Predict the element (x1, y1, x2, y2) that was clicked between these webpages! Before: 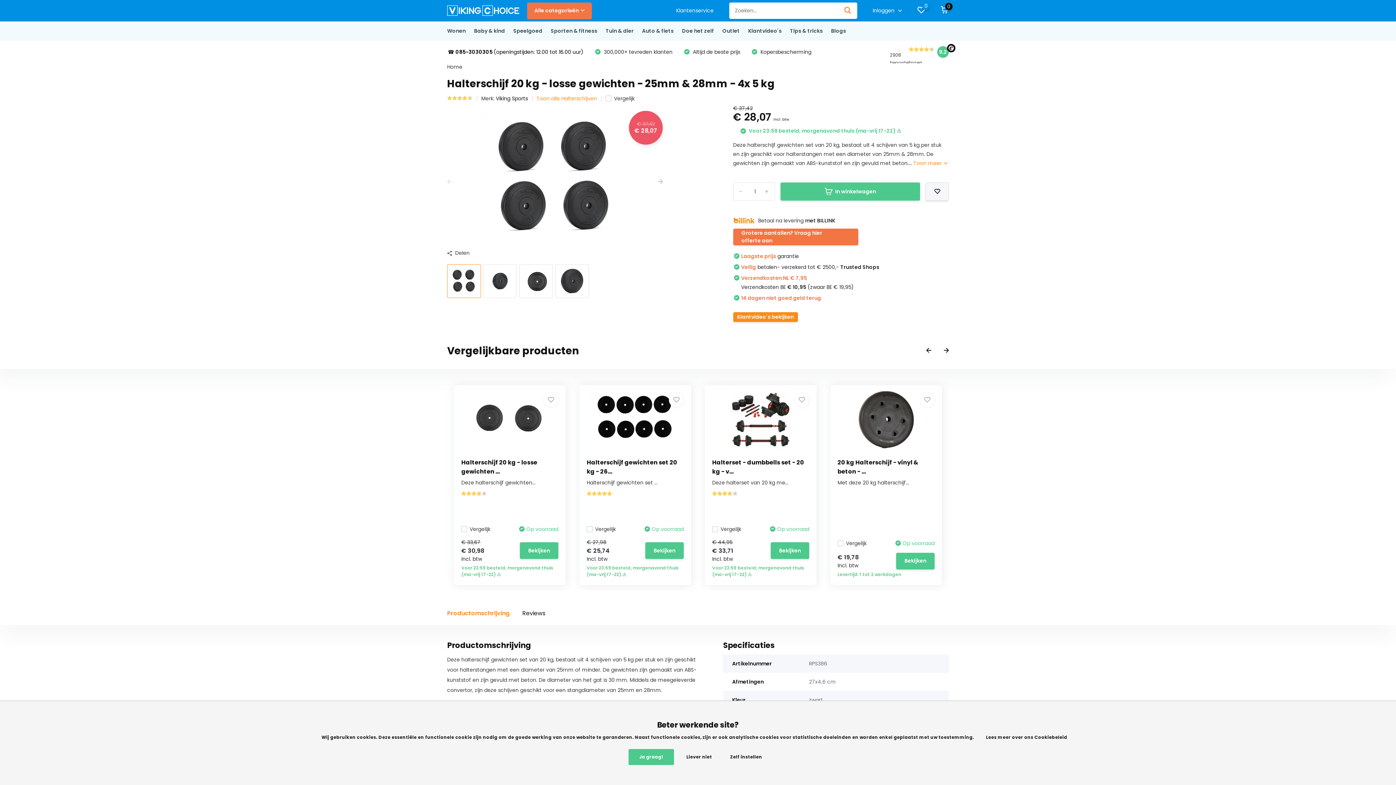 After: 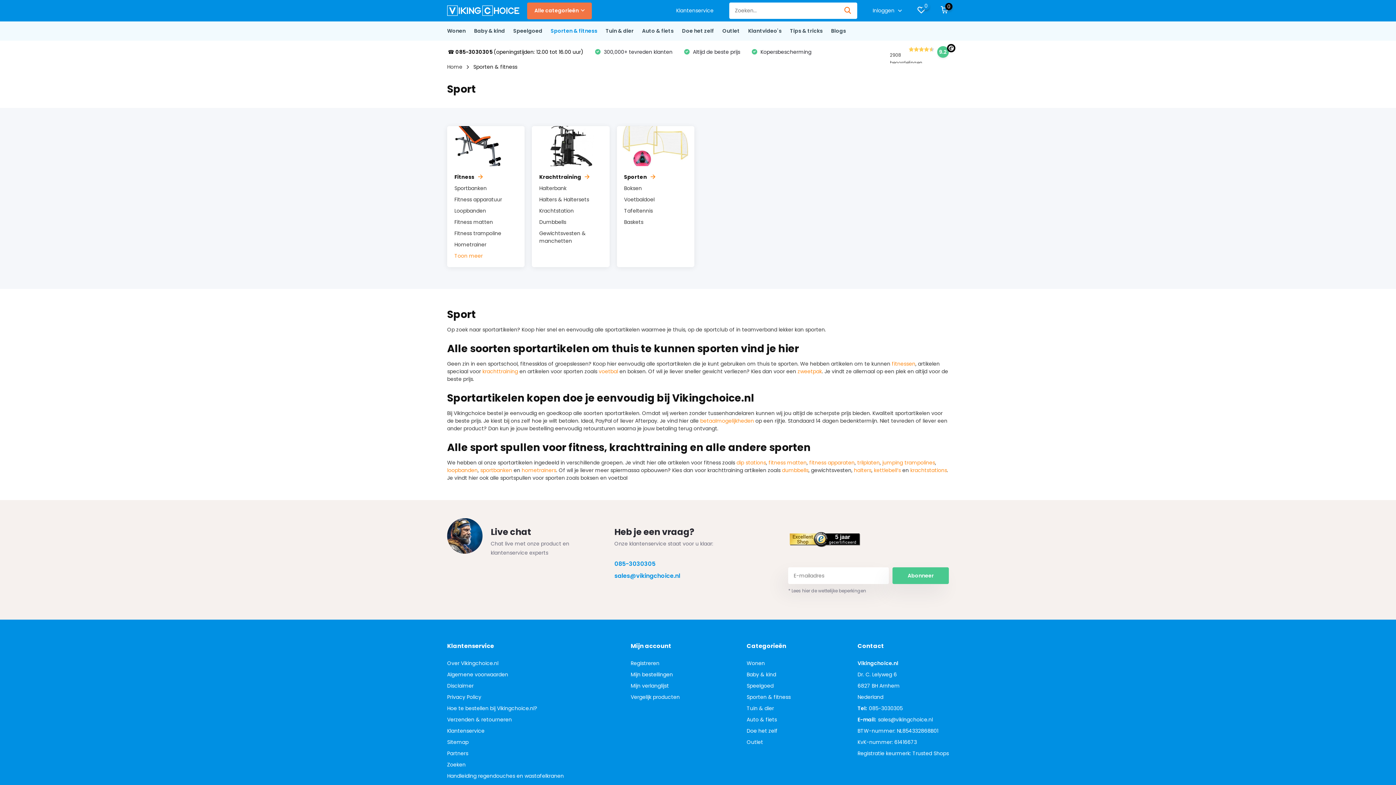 Action: bbox: (550, 21, 597, 40) label: Sporten & fitness